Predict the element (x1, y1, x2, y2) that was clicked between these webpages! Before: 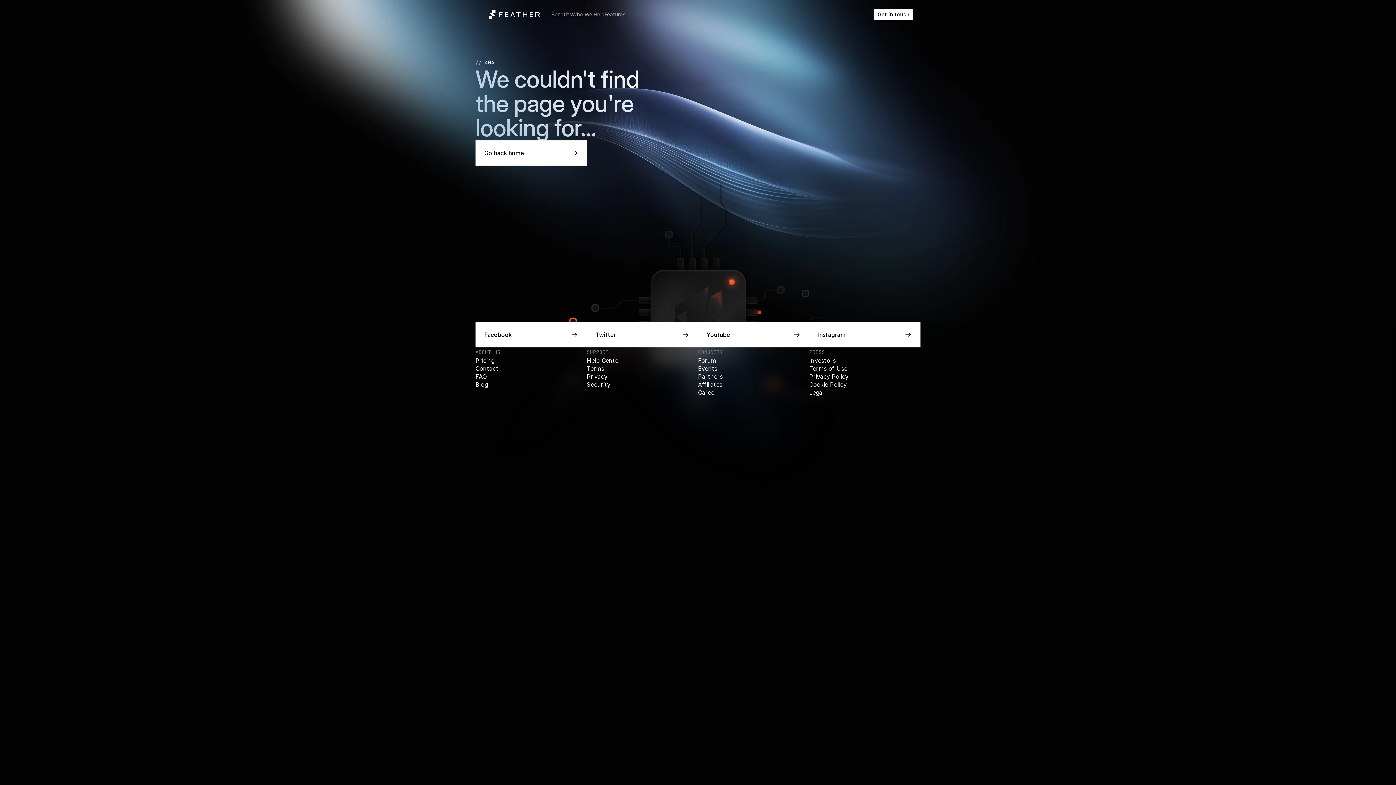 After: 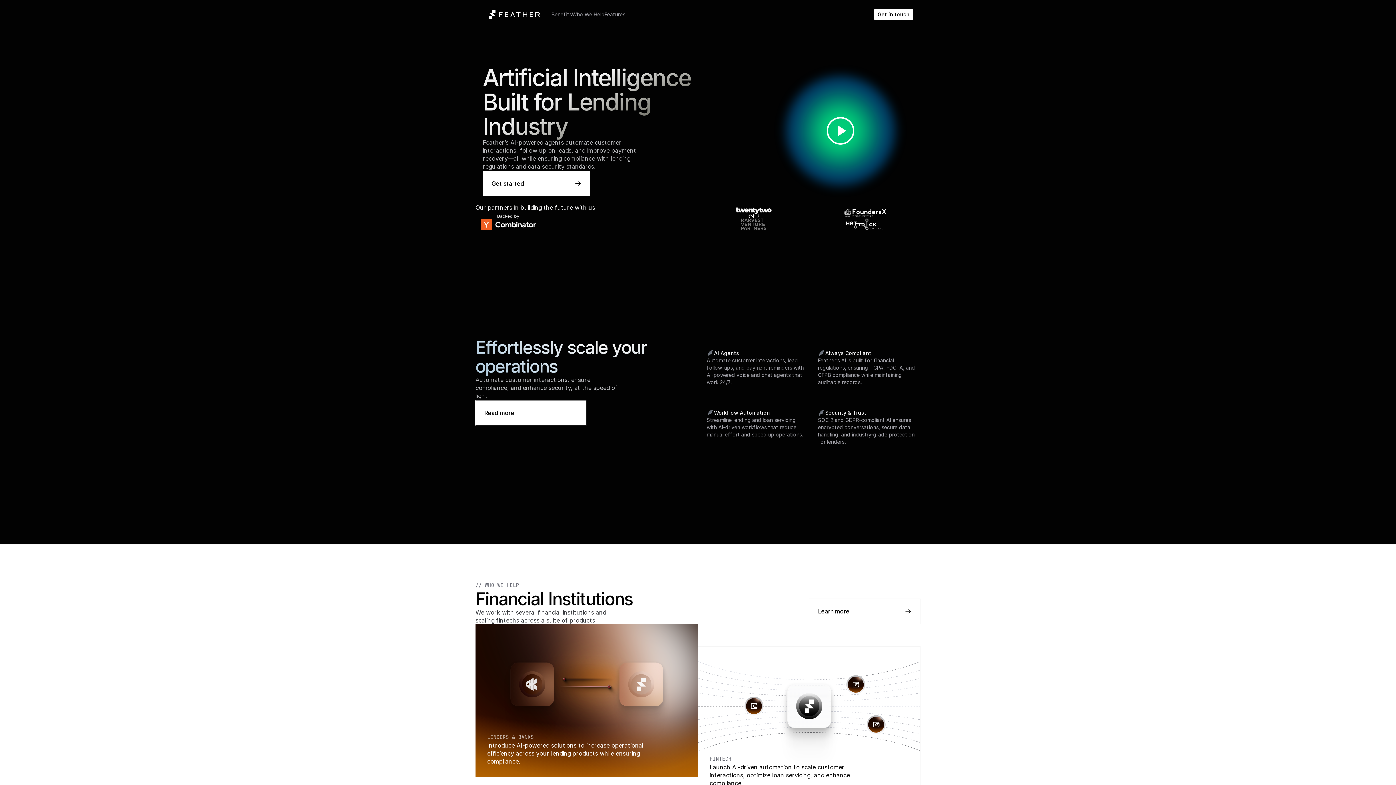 Action: label: FAQ bbox: (475, 373, 486, 380)